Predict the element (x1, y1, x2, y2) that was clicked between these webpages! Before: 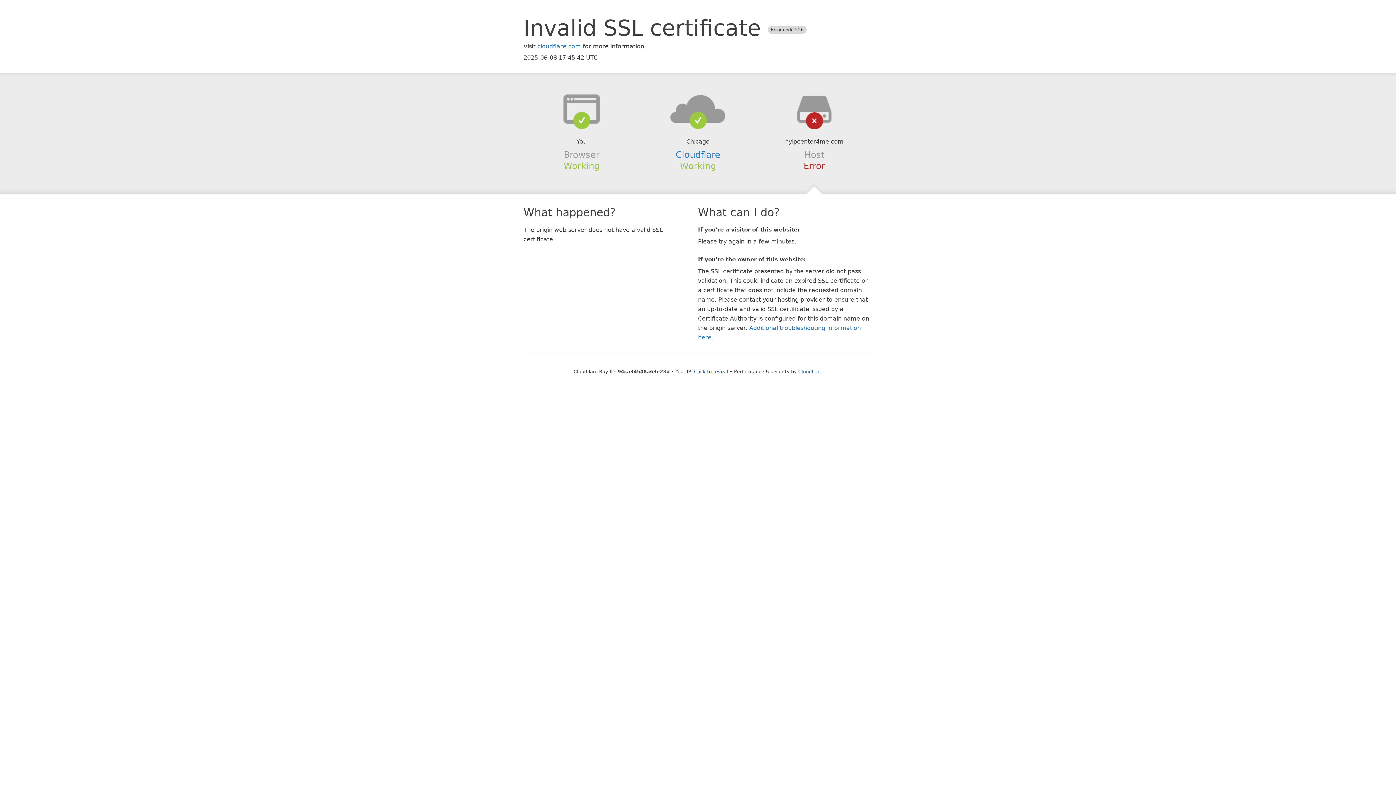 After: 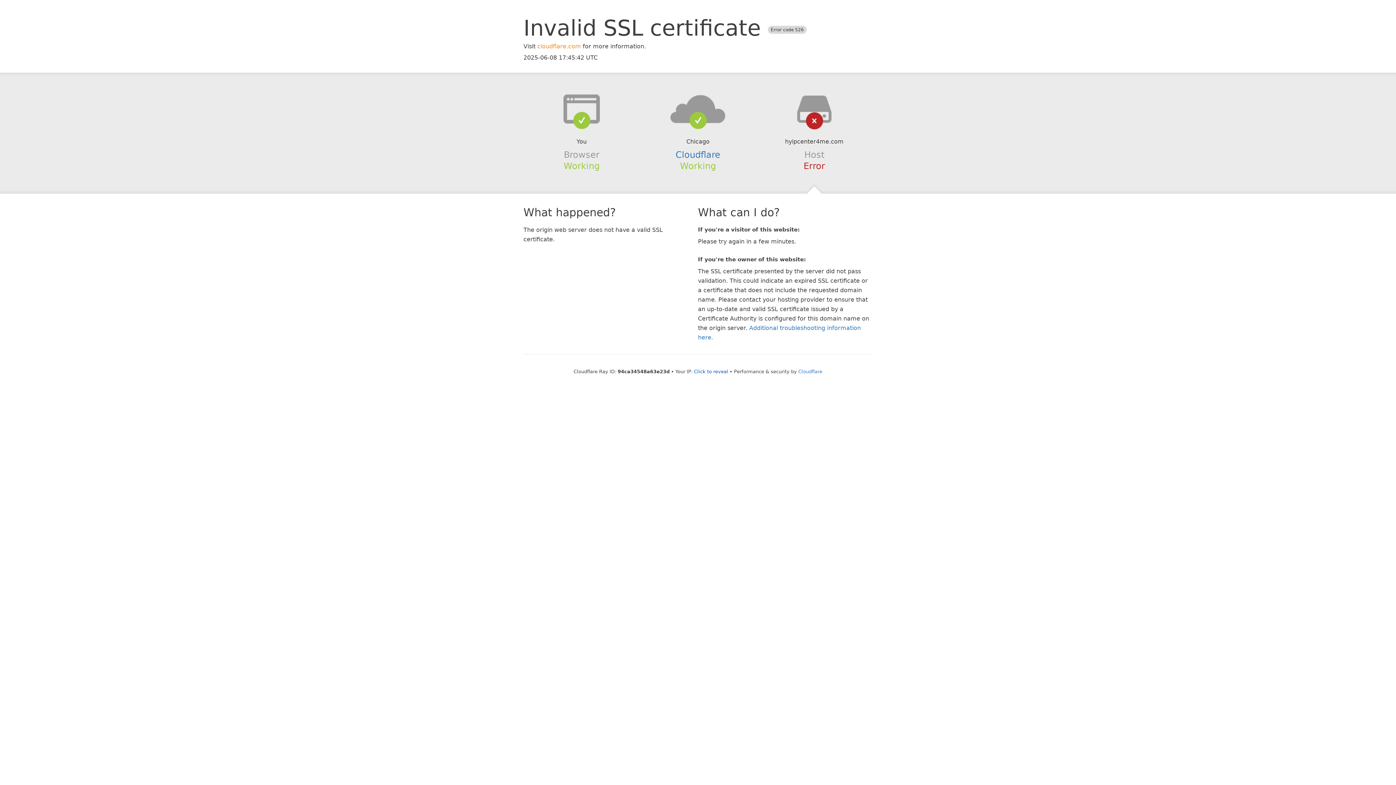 Action: bbox: (537, 42, 581, 49) label: cloudflare.com